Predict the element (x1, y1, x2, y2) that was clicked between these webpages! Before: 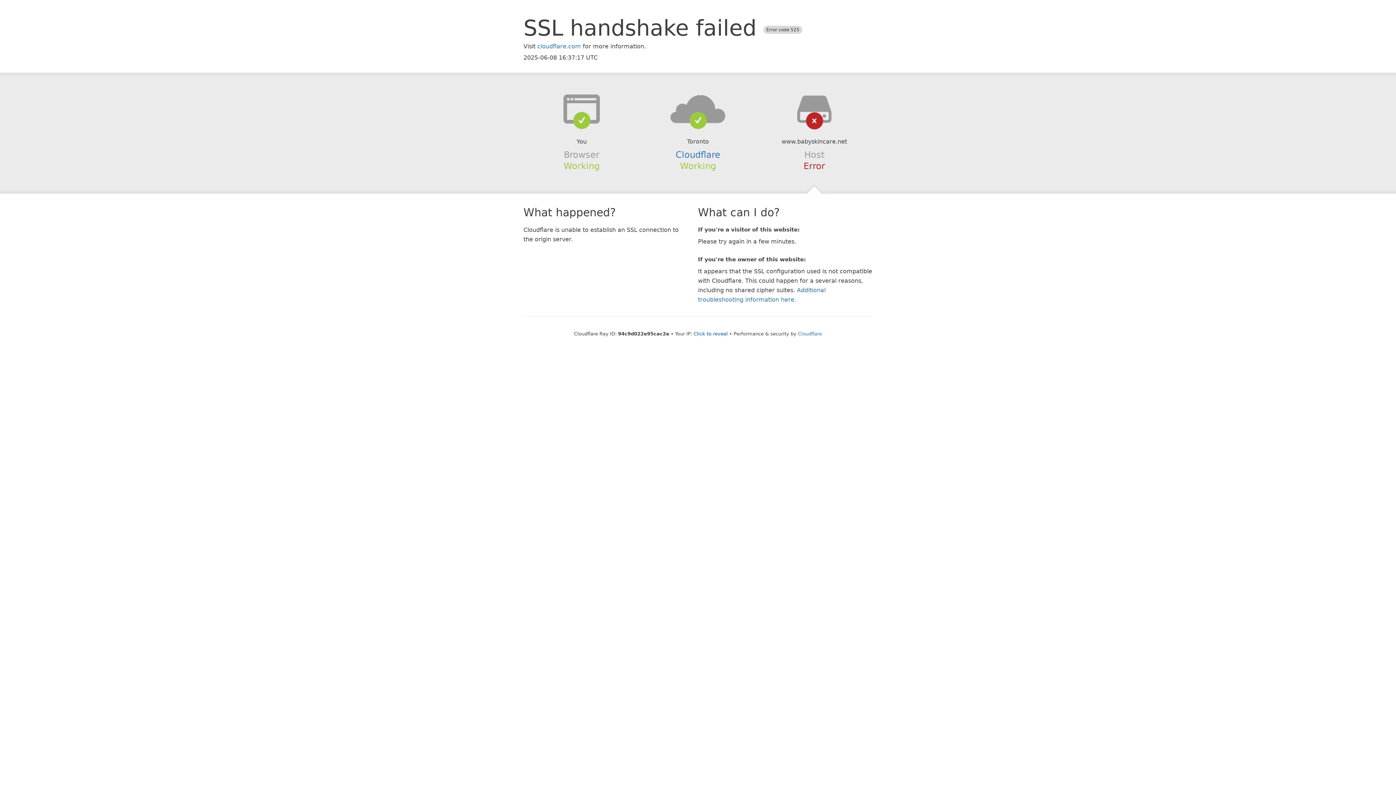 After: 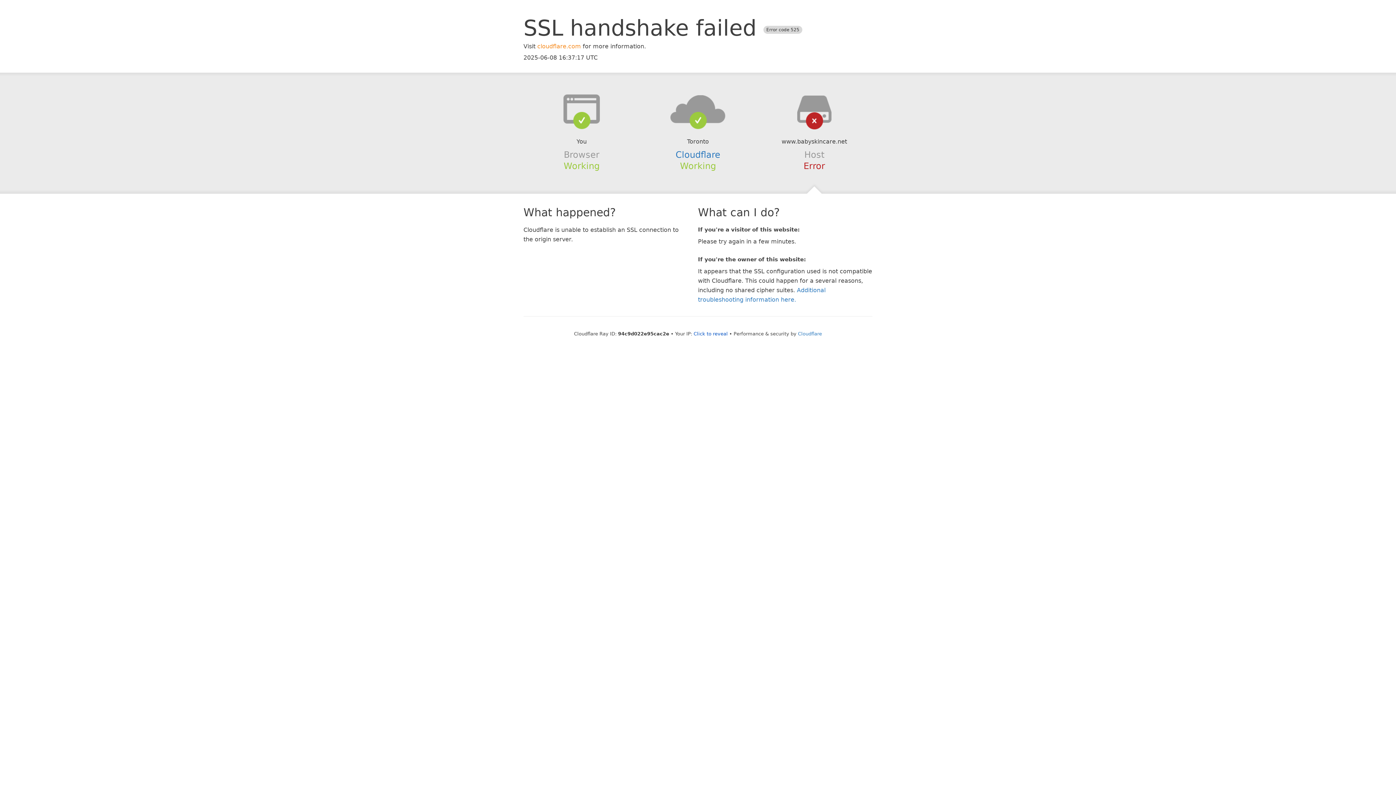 Action: label: cloudflare.com bbox: (537, 42, 581, 49)